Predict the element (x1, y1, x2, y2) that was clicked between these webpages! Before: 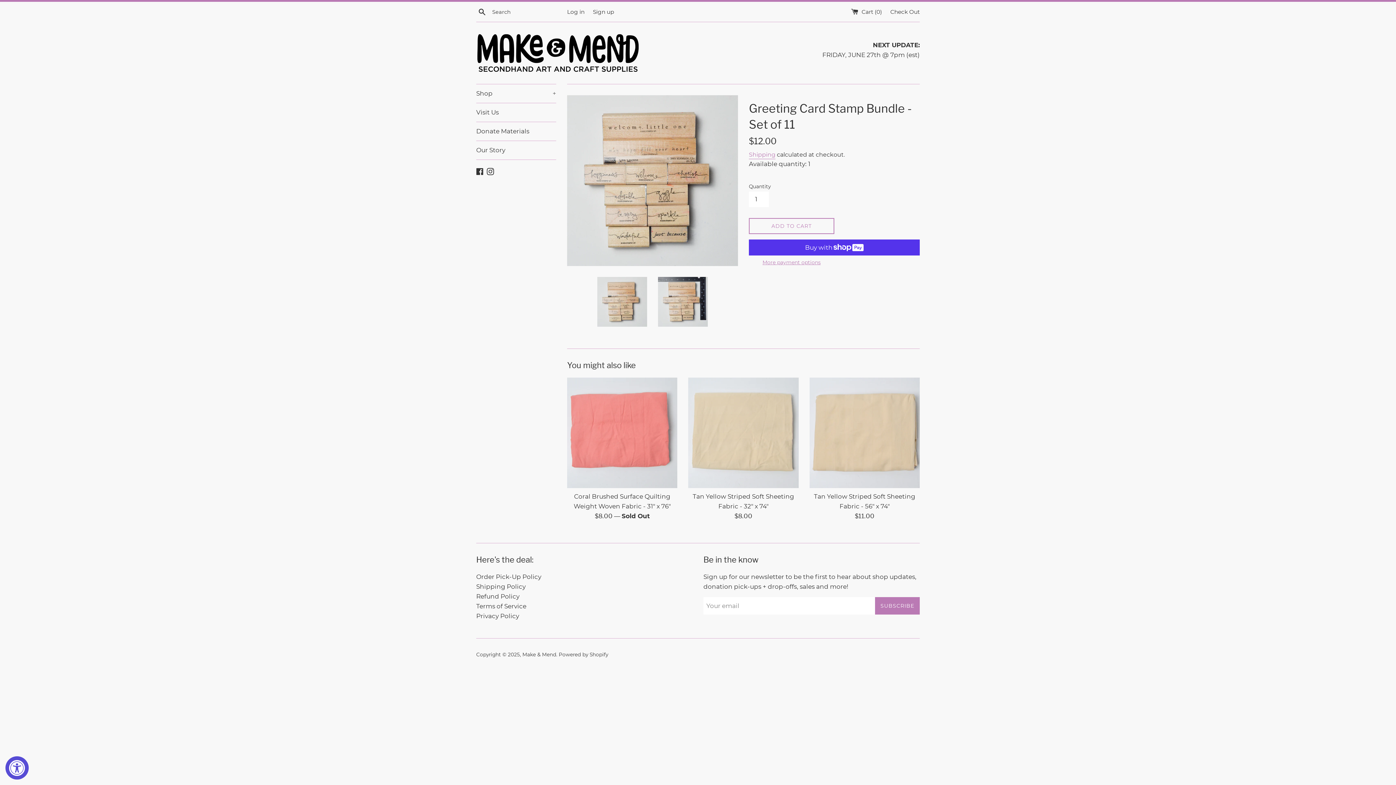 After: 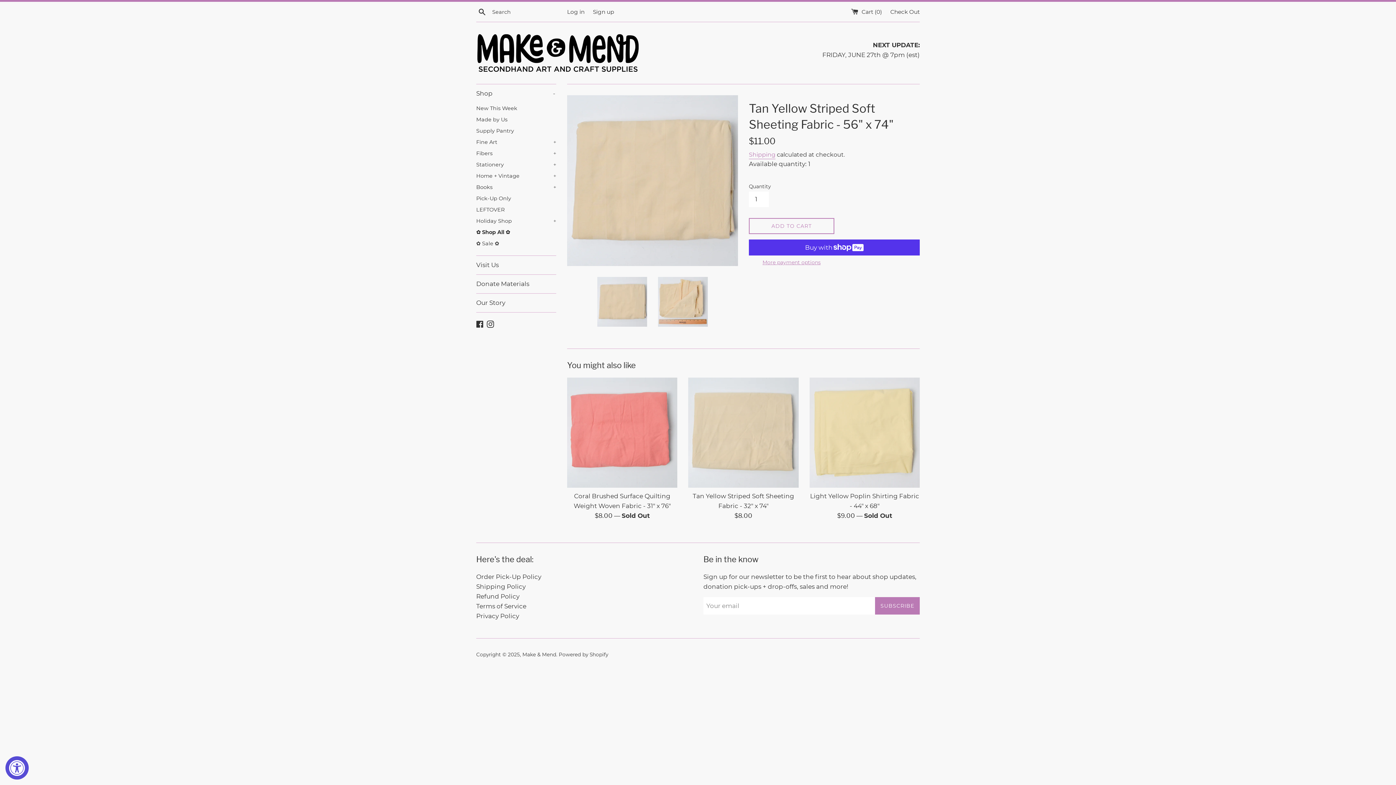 Action: bbox: (809, 377, 919, 488)